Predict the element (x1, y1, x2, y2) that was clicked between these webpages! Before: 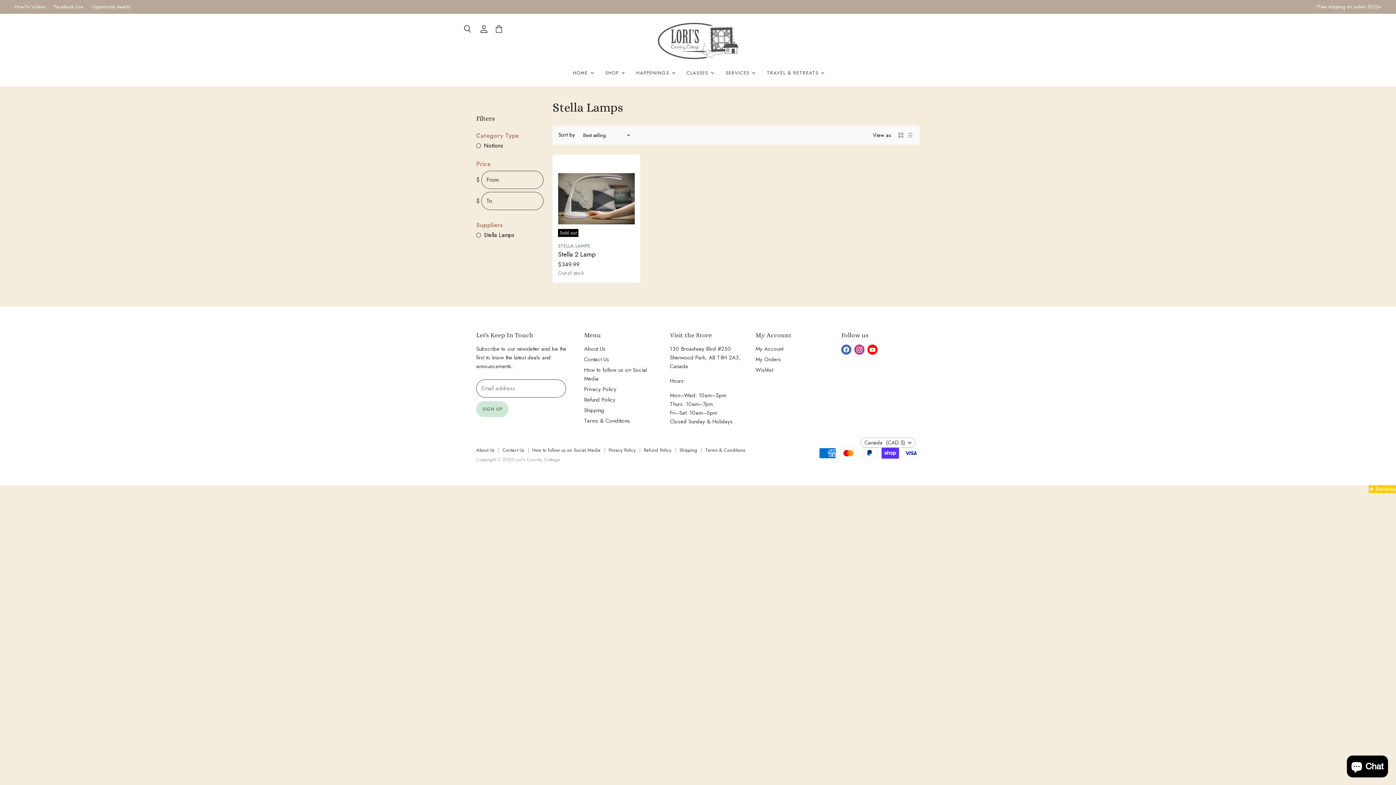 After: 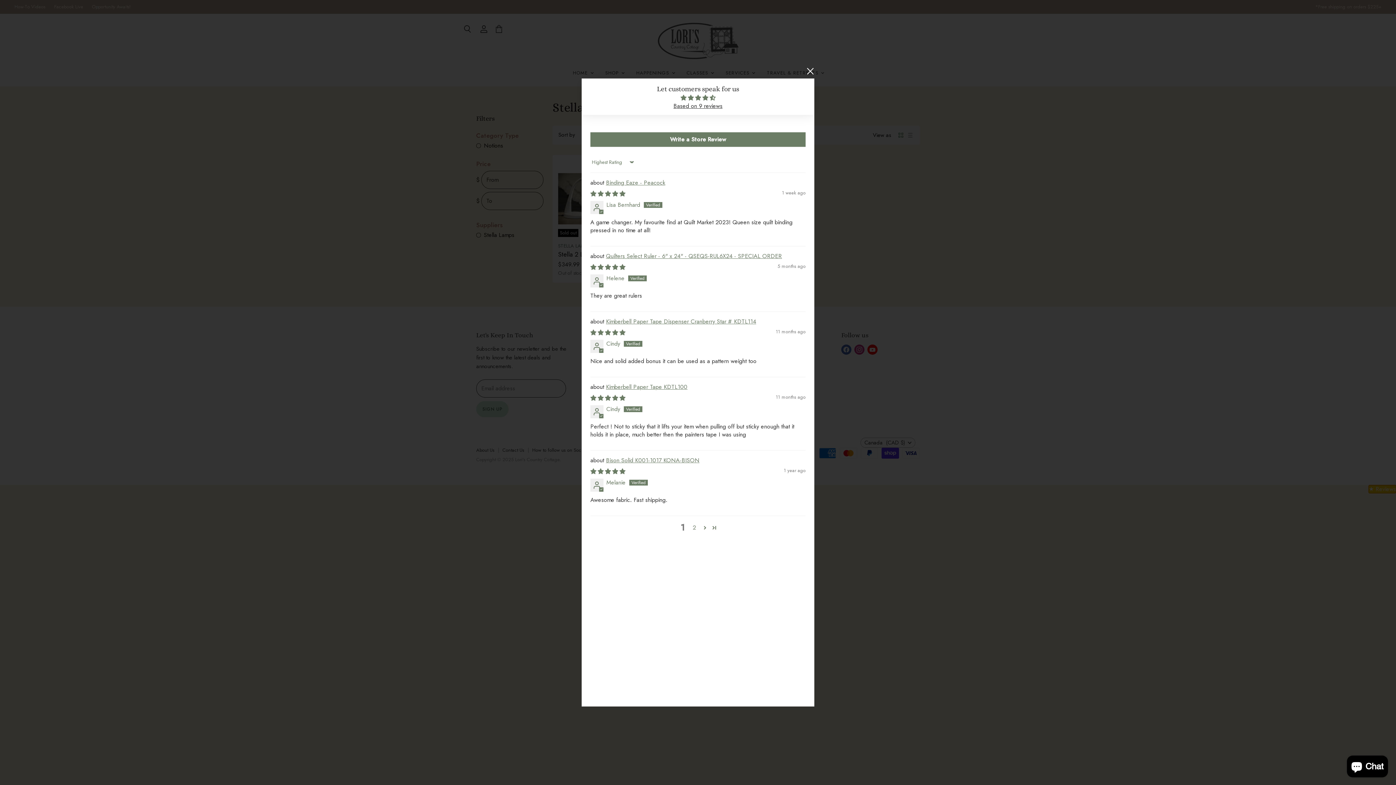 Action: bbox: (1369, 485, 1396, 493) label: Click to open Judge.me floating reviews tab